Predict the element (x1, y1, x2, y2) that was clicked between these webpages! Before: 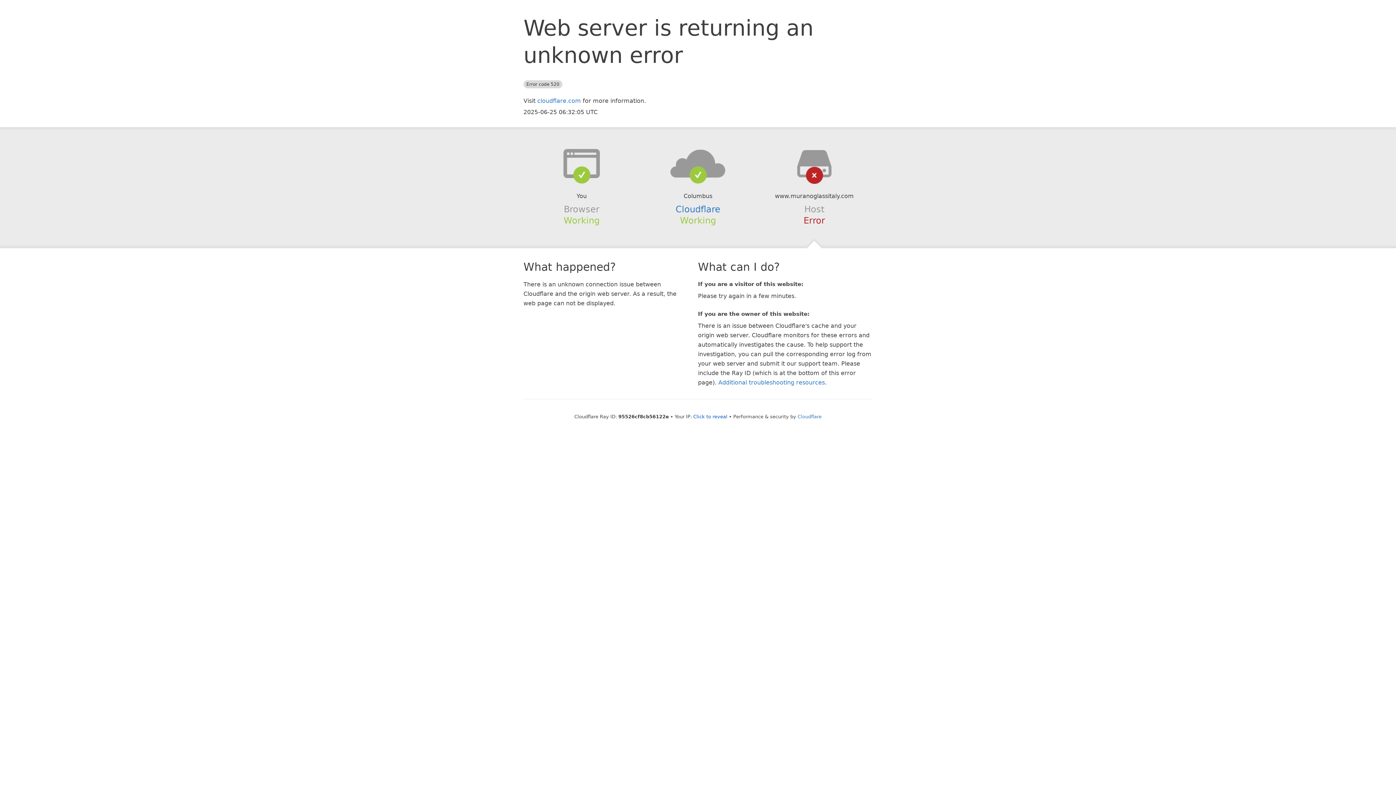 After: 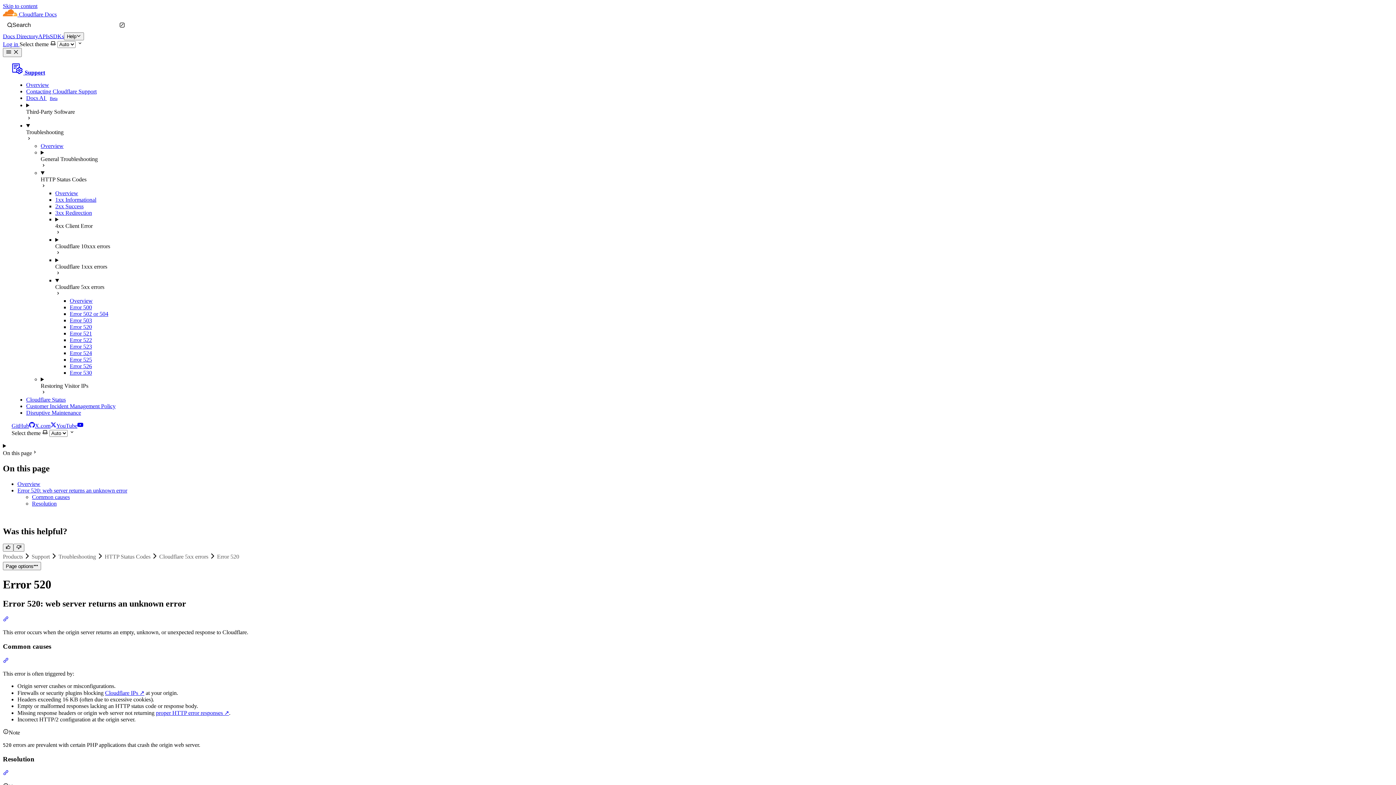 Action: label: Additional troubleshooting resources bbox: (718, 379, 825, 386)